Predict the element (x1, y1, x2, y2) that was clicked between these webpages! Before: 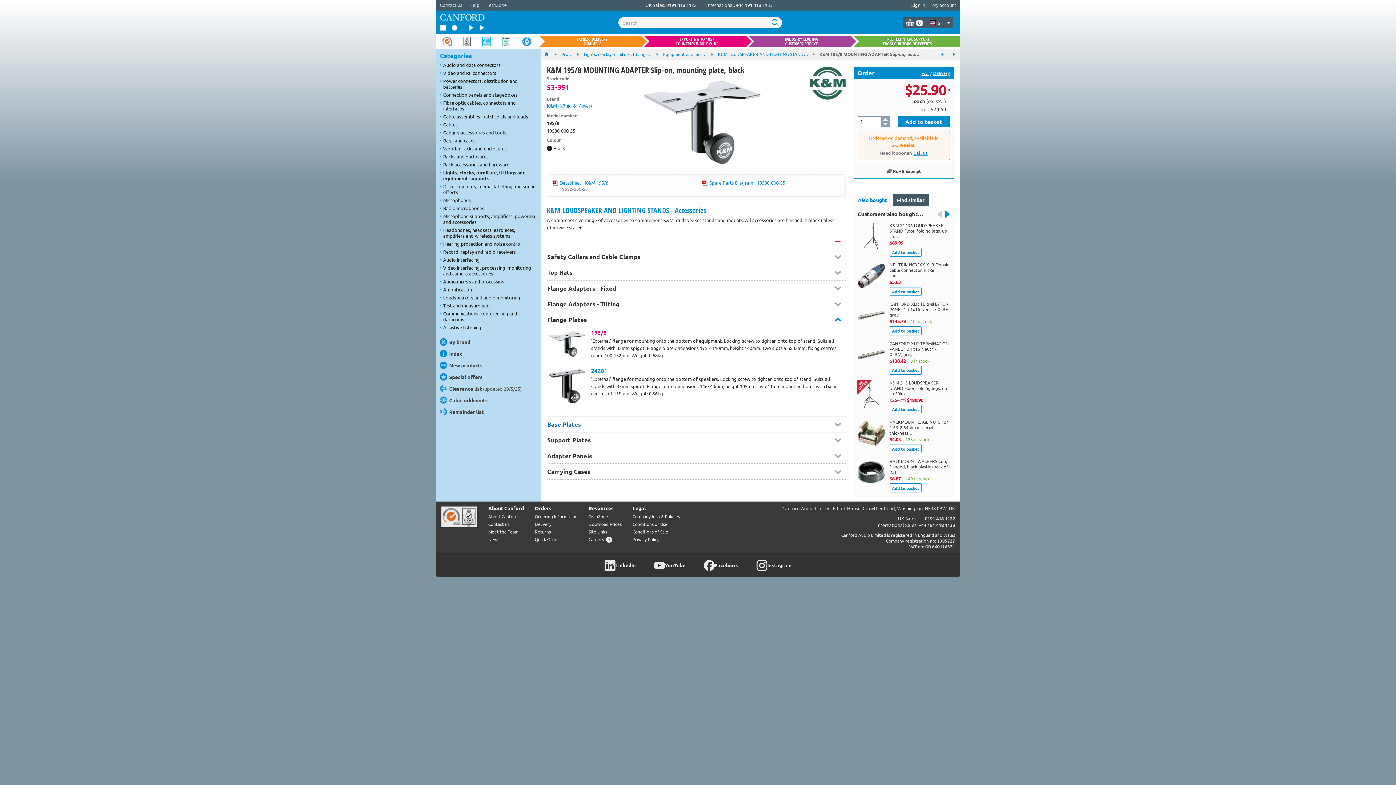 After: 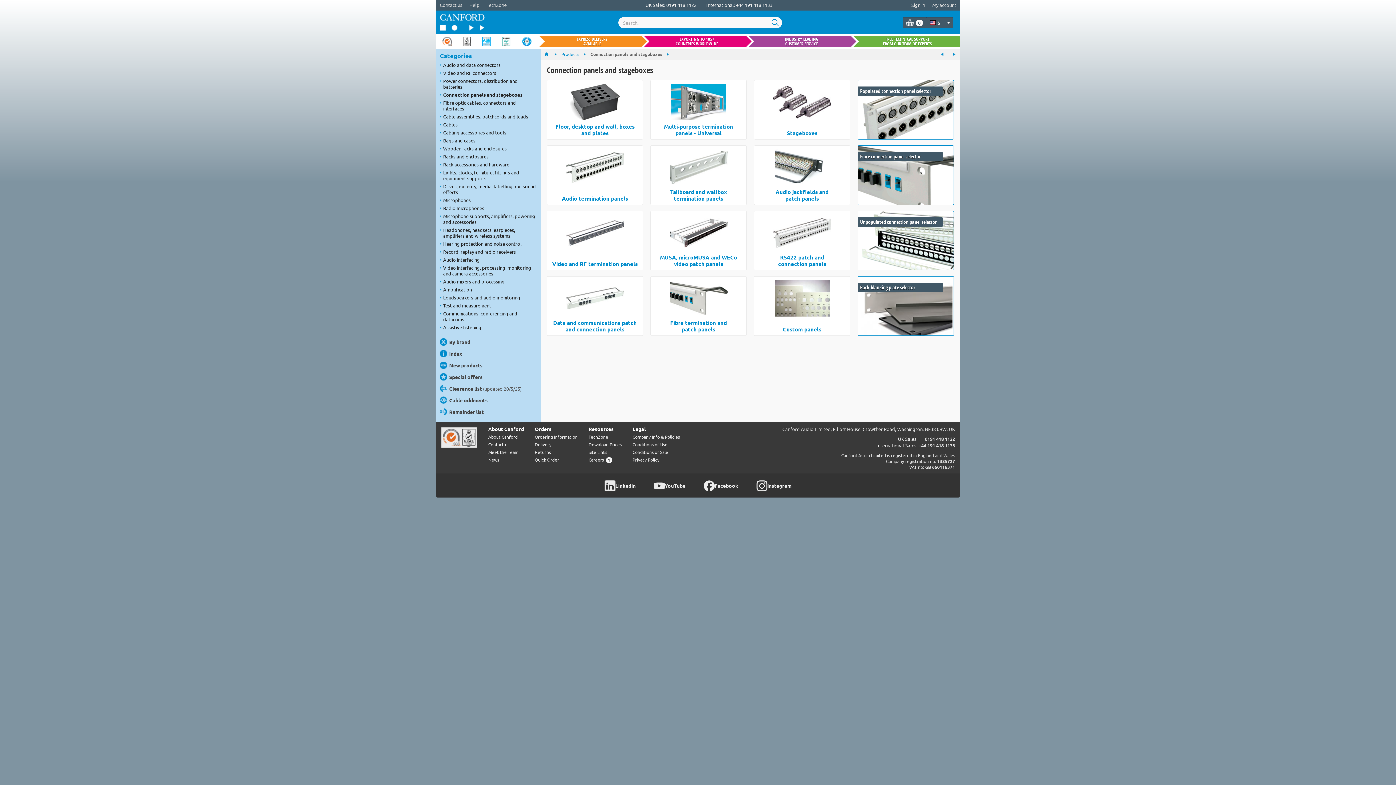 Action: label: Connection panels and stageboxes bbox: (436, 90, 541, 98)